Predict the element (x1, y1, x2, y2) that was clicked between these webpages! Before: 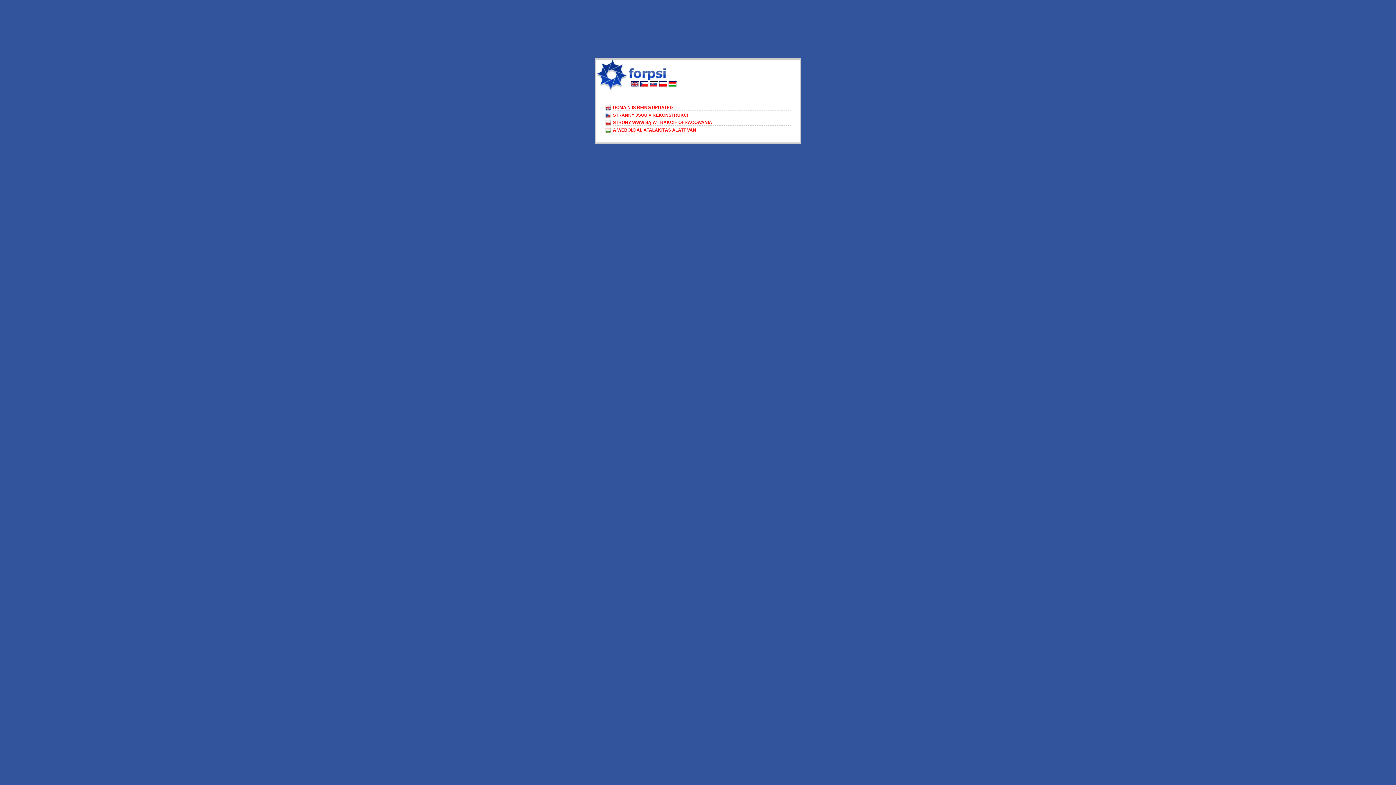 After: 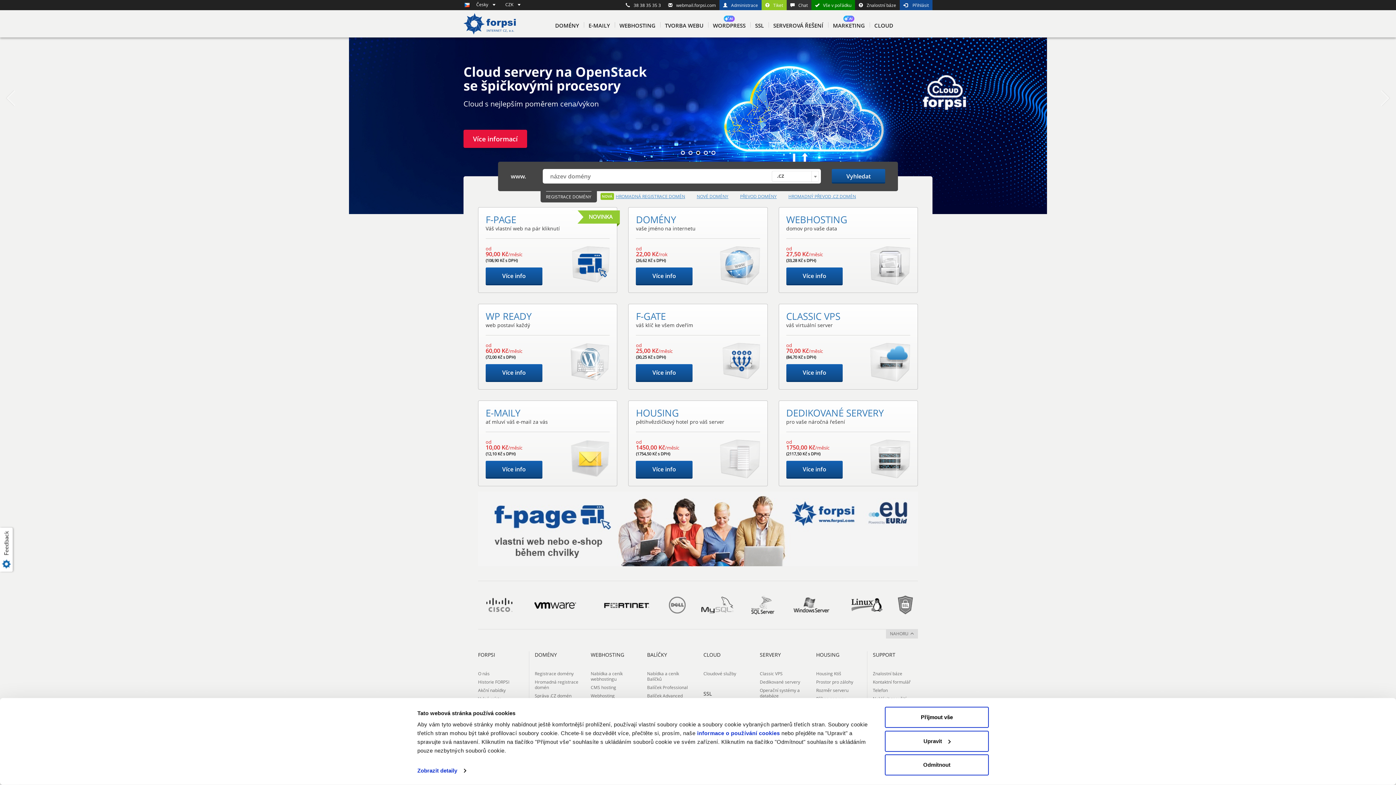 Action: bbox: (630, 82, 638, 88)